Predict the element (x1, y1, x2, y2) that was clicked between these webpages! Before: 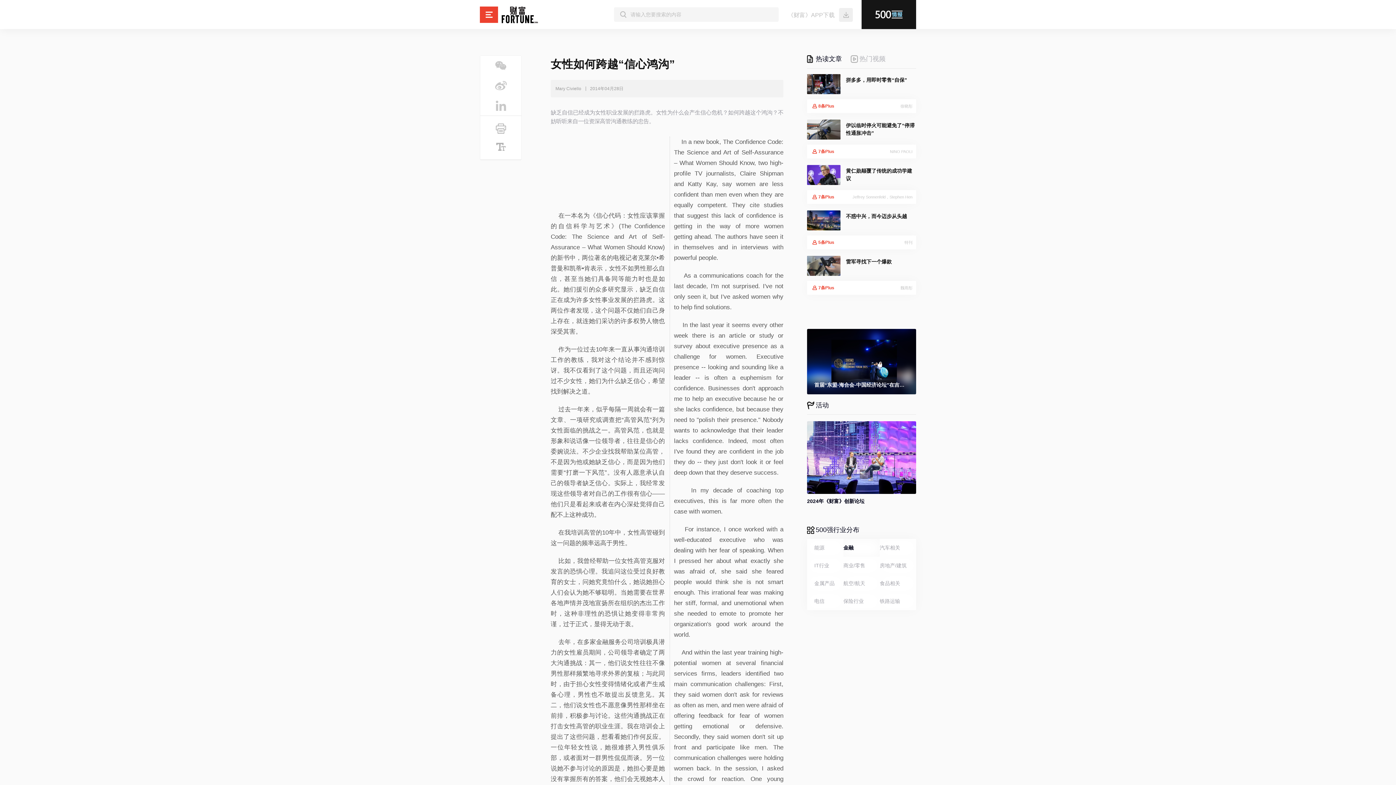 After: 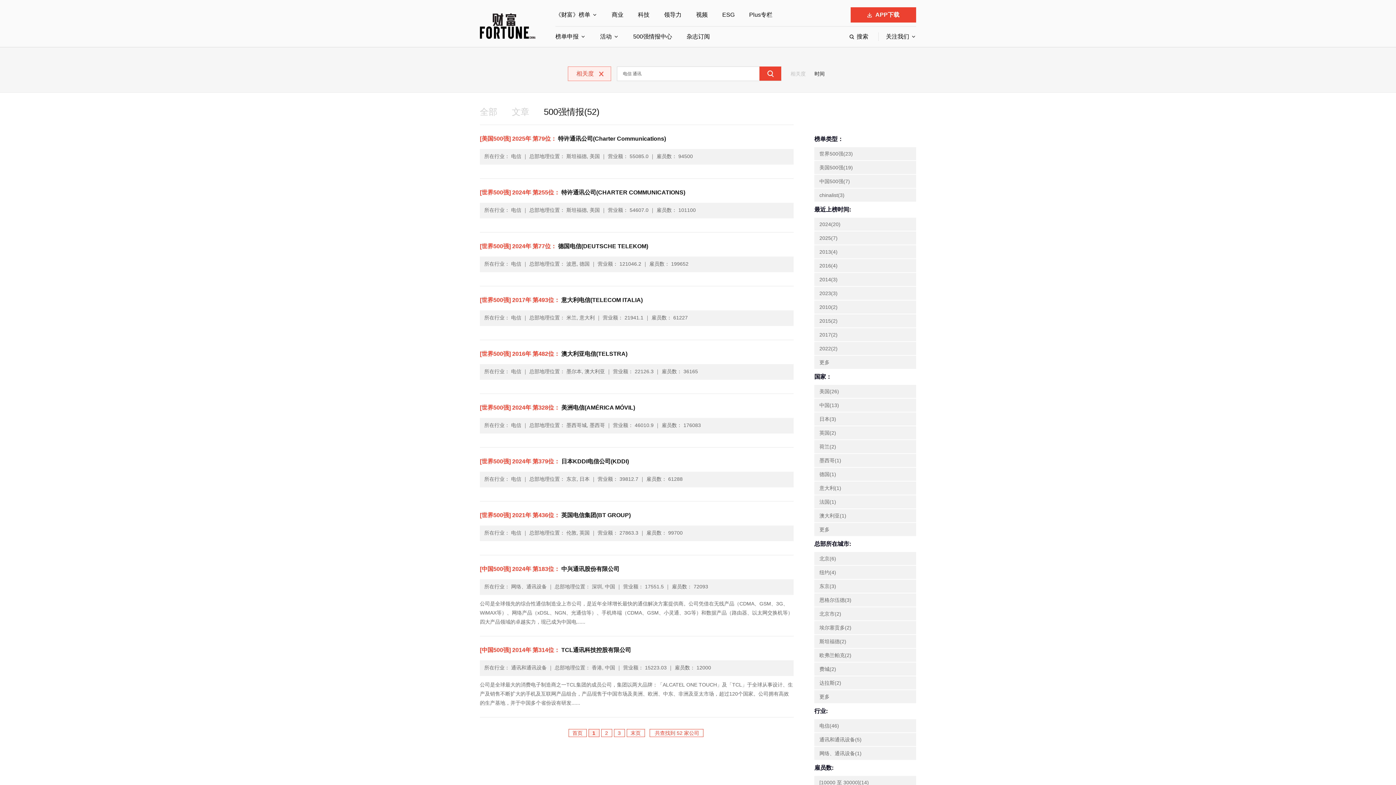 Action: label: 电信 bbox: (807, 592, 843, 610)